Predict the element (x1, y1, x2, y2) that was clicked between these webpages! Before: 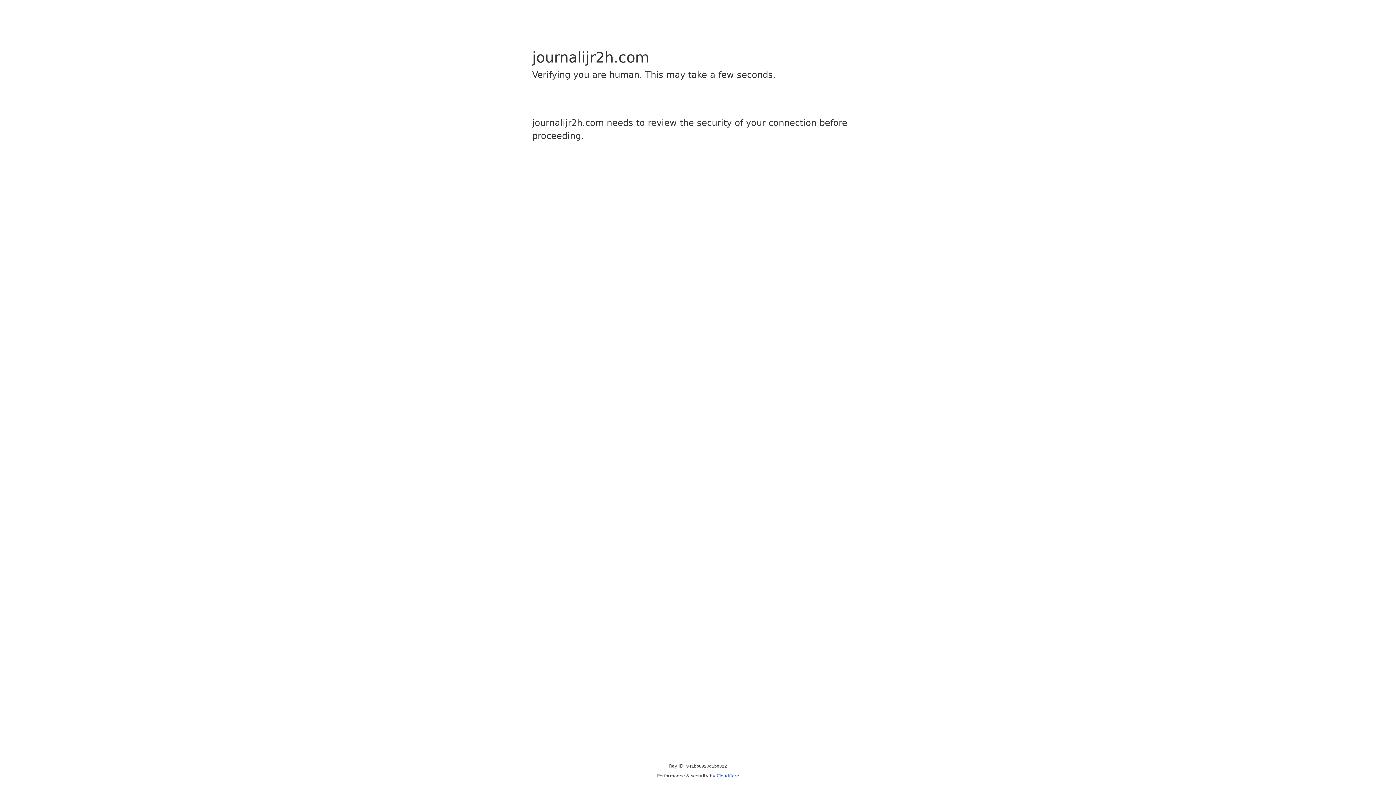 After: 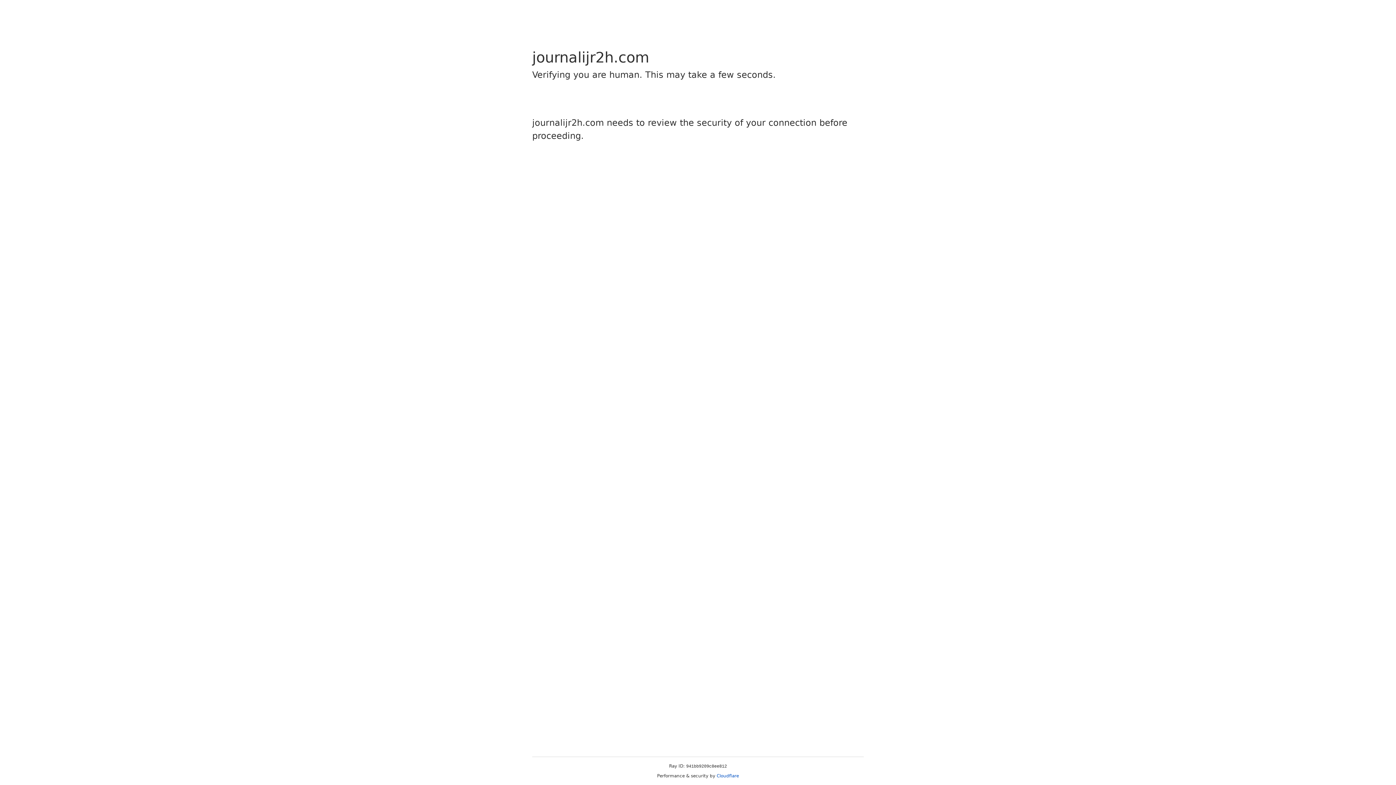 Action: label: Cloudflare bbox: (716, 773, 739, 778)